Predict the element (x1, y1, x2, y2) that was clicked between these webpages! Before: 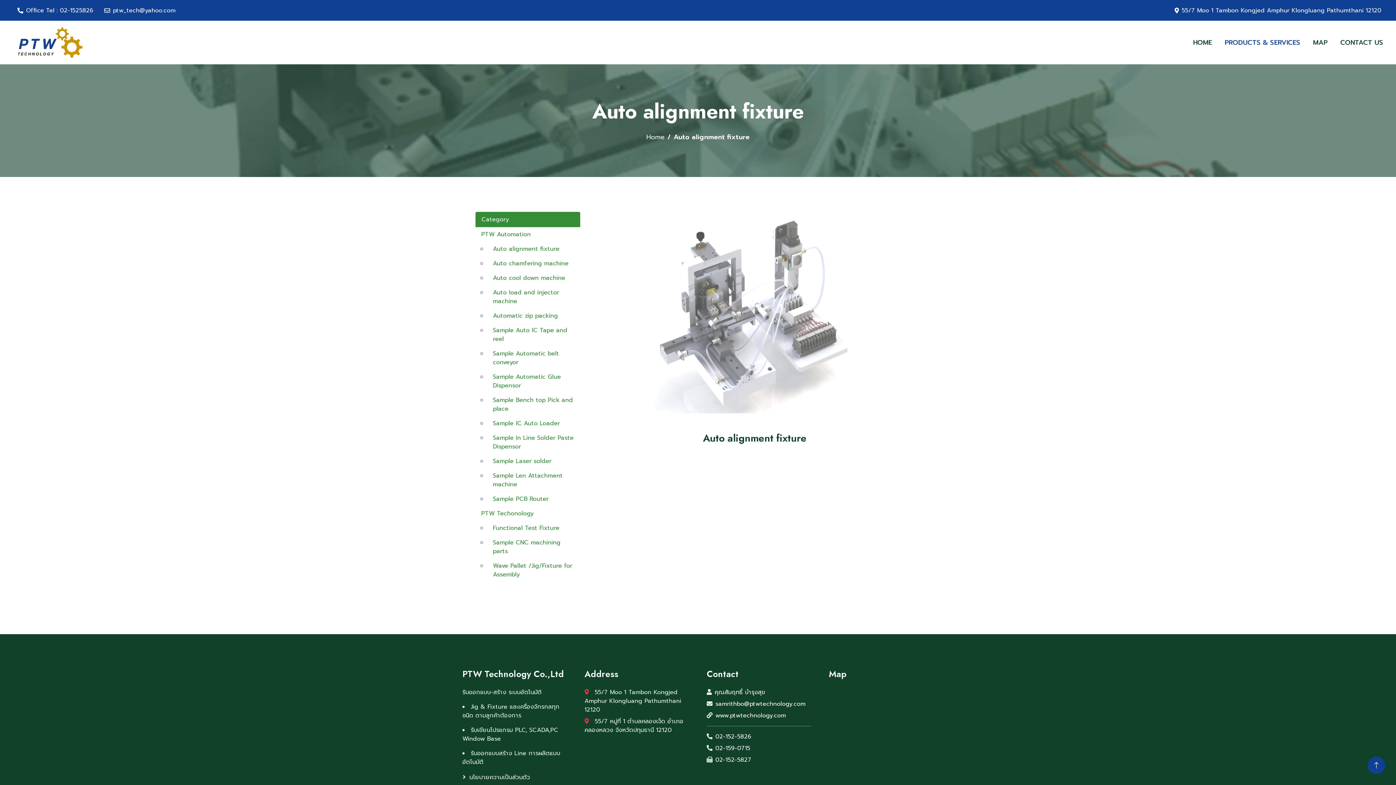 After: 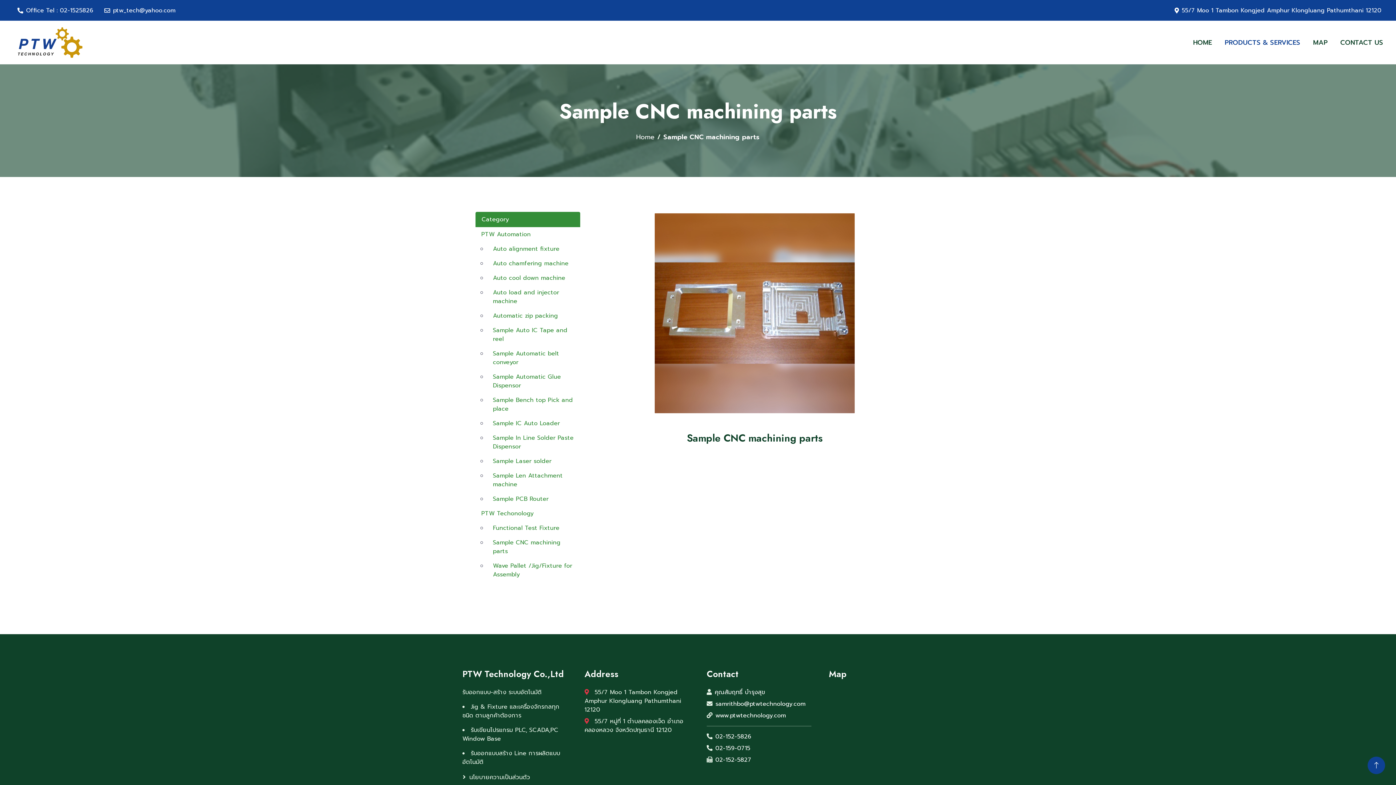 Action: bbox: (487, 535, 580, 558) label: Sample CNC machining parts